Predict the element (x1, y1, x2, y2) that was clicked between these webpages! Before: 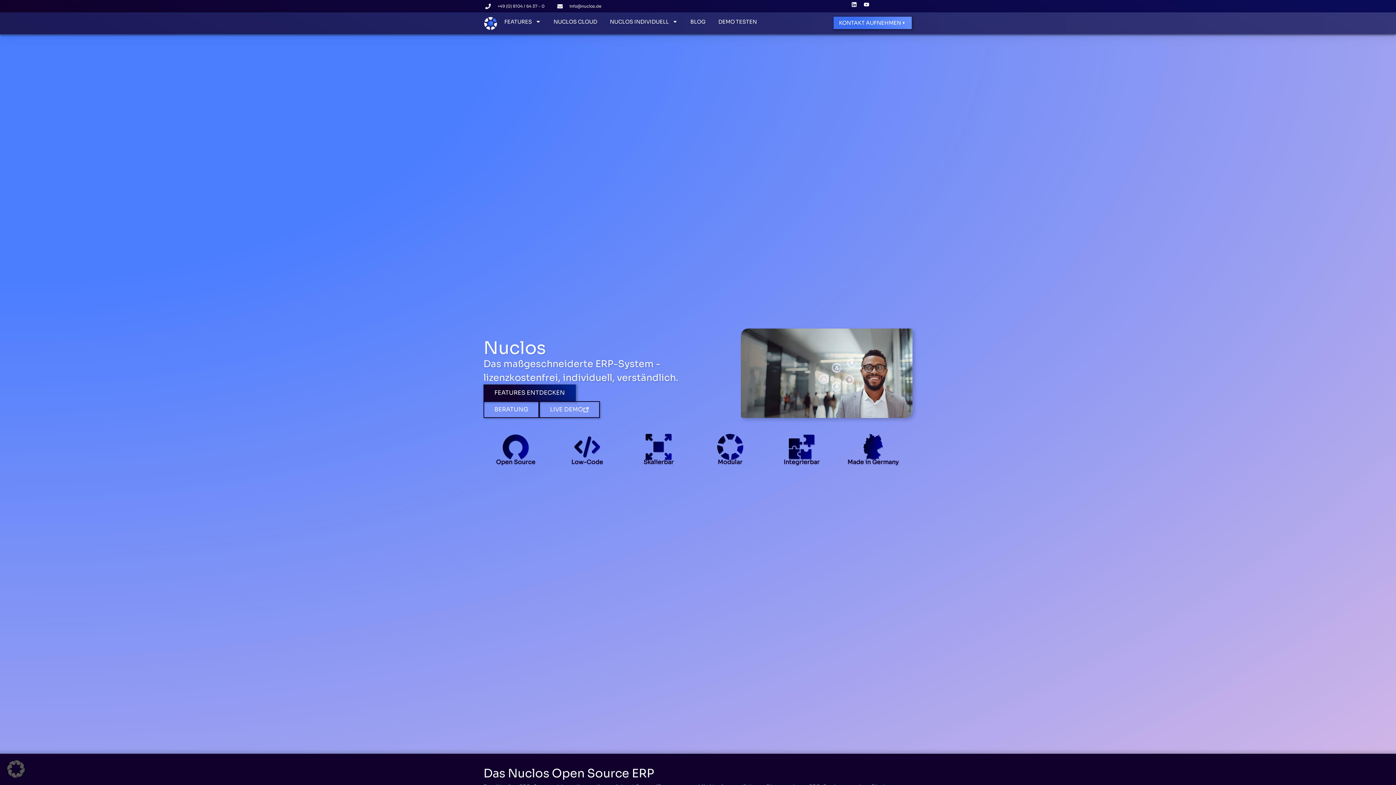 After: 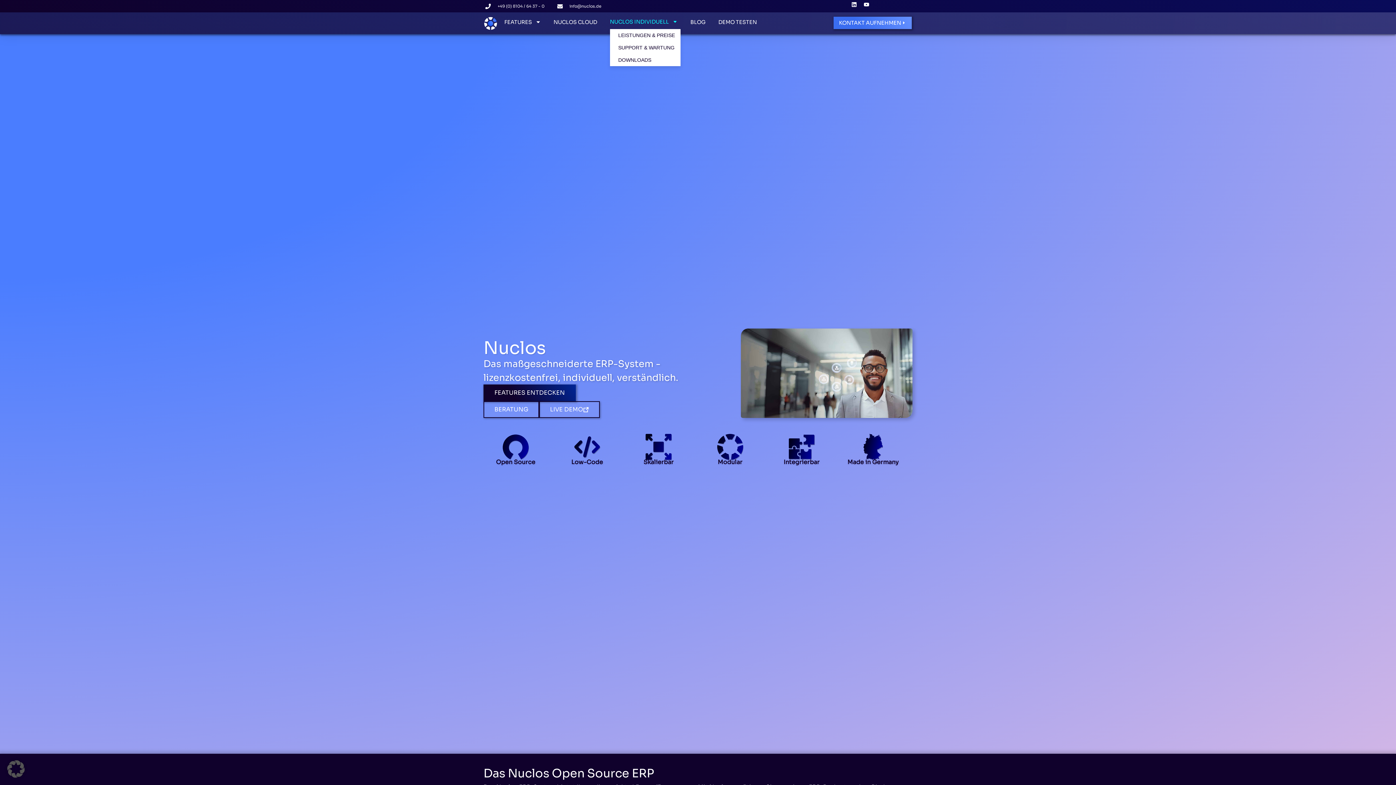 Action: bbox: (610, 13, 677, 30) label: NUCLOS INDIVIDUELL